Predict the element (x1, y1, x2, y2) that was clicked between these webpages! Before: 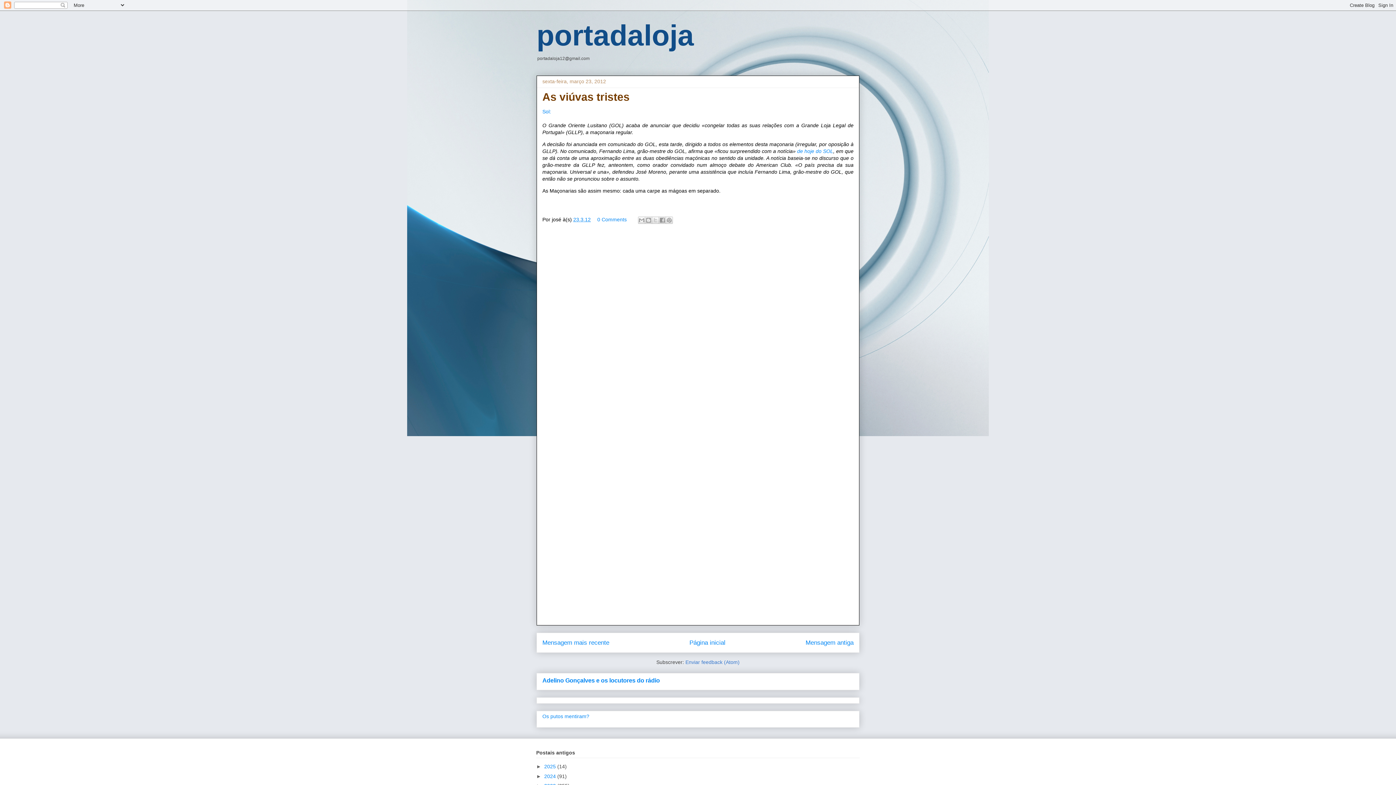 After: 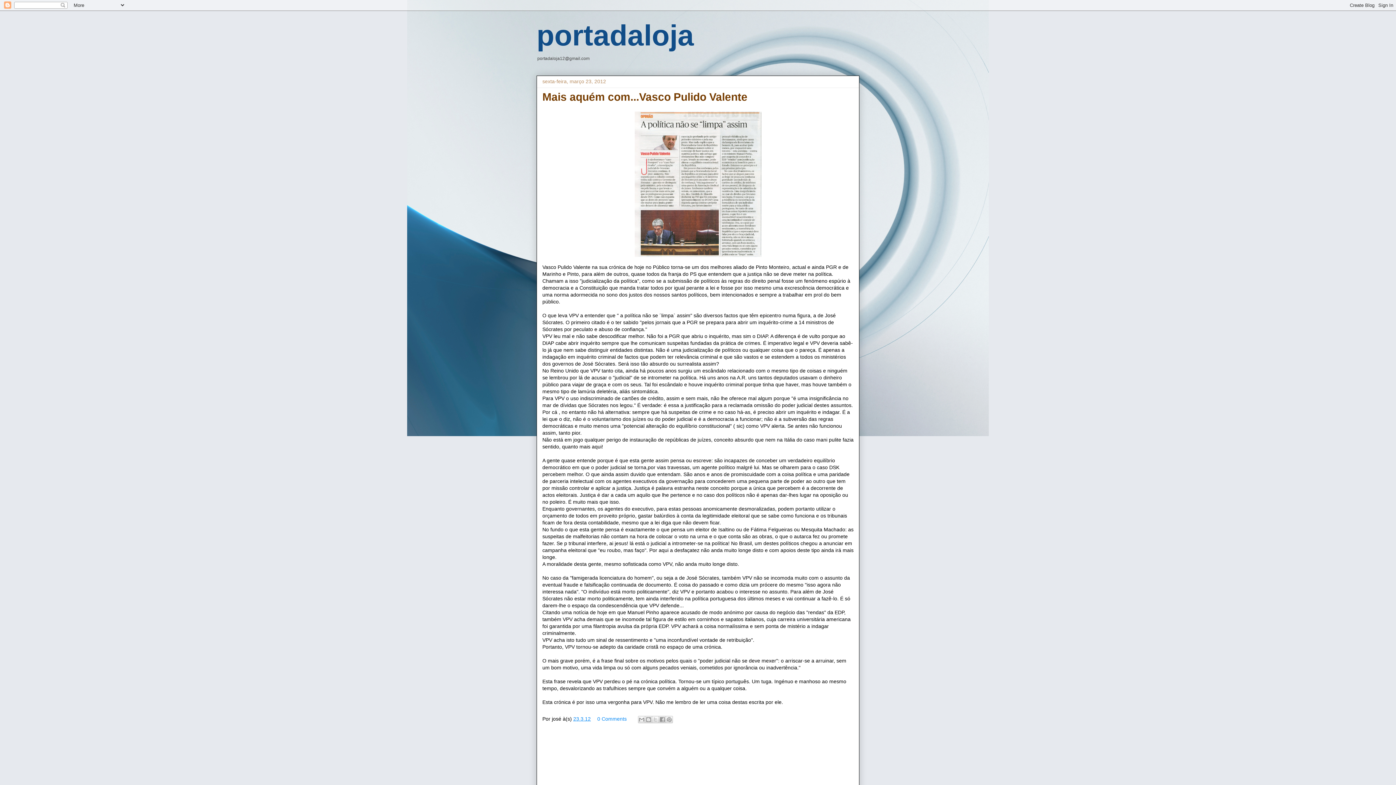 Action: bbox: (805, 639, 853, 646) label: Mensagem antiga